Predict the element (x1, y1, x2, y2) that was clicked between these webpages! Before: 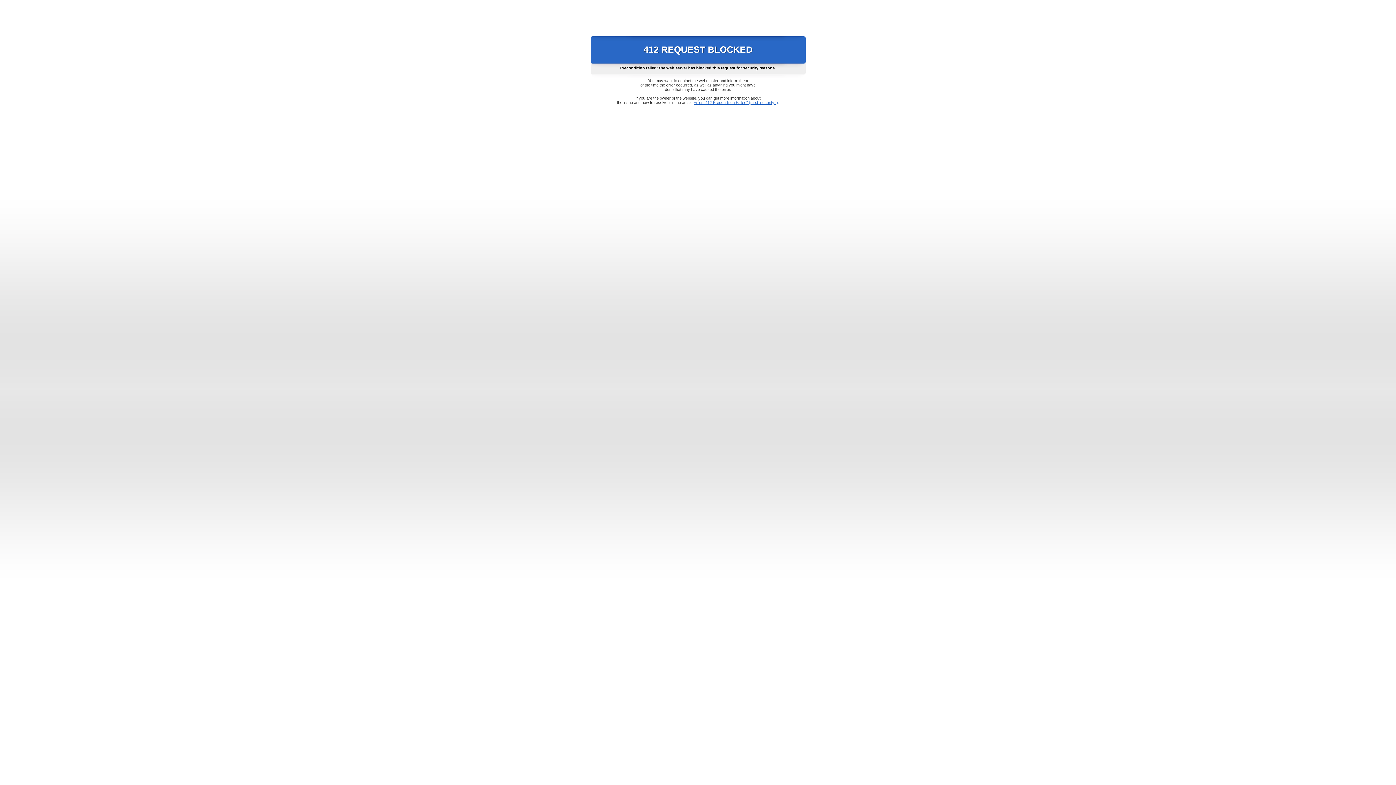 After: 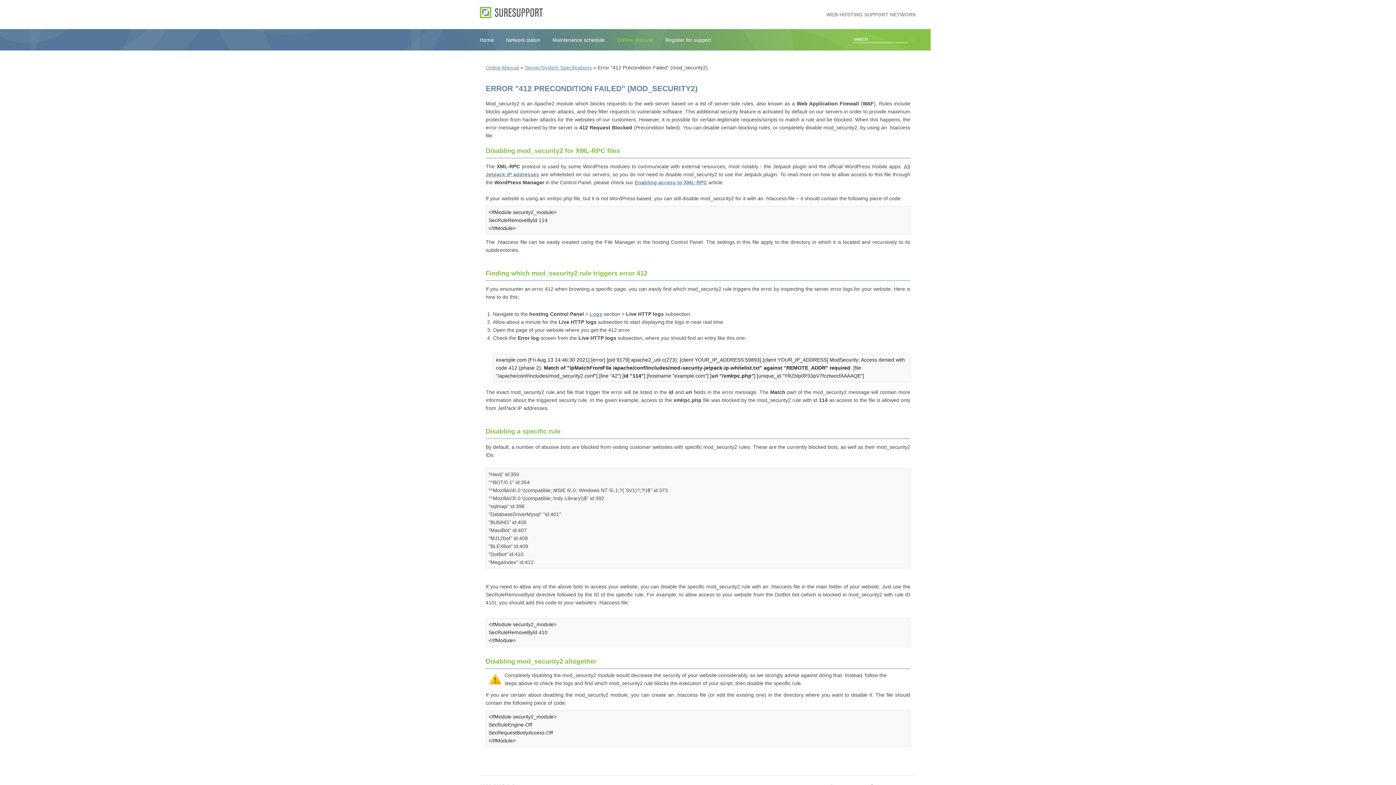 Action: label: Error "412 Precondition Failed" (mod_security2) bbox: (693, 100, 778, 104)